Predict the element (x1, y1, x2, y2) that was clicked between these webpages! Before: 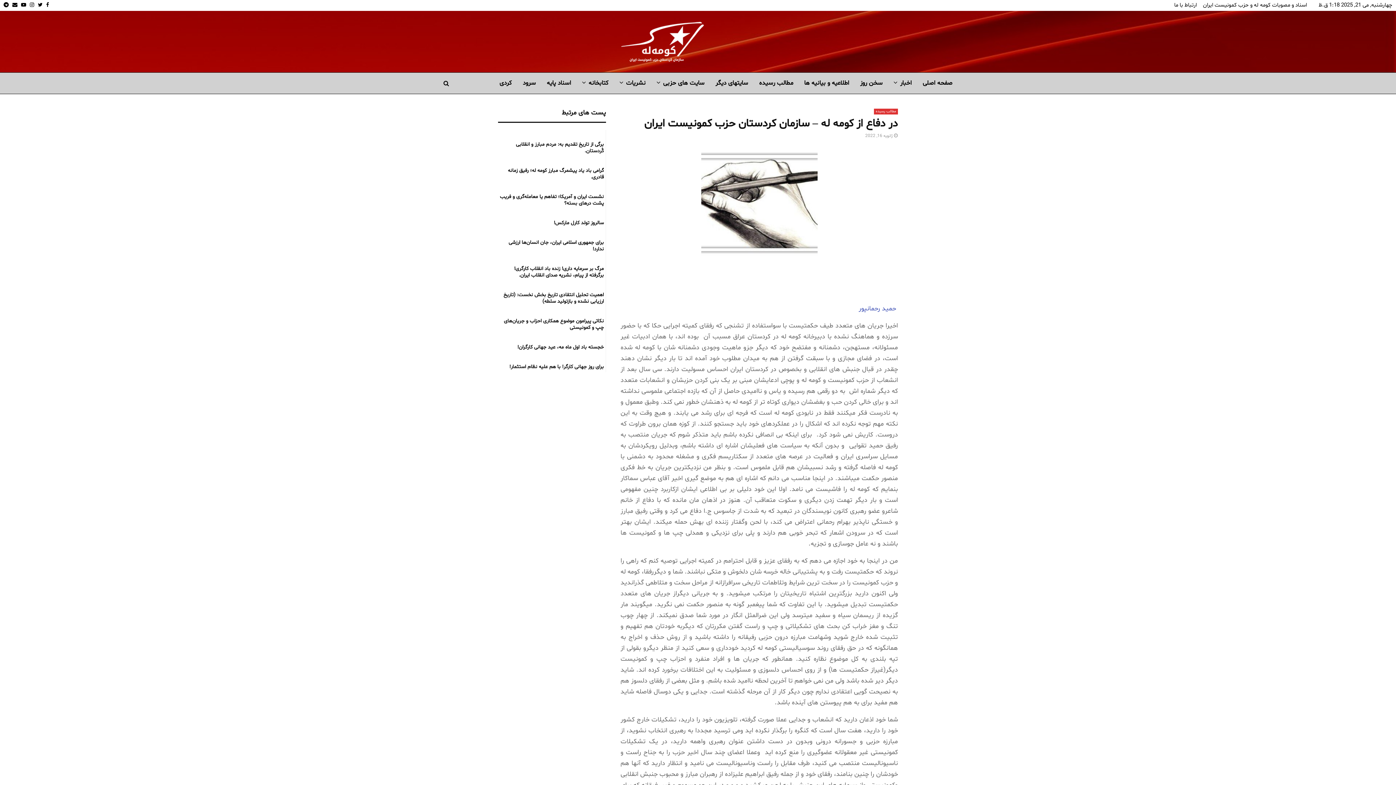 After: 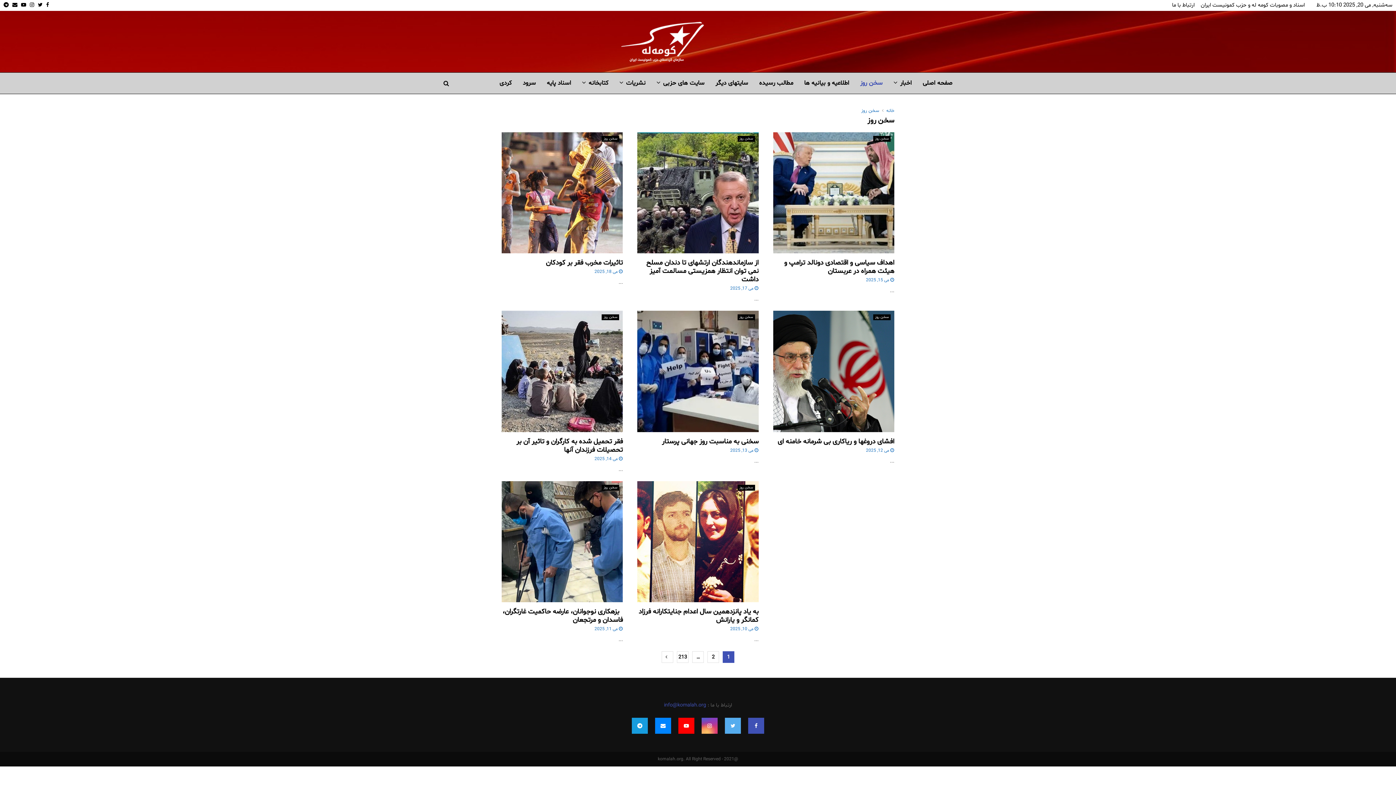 Action: label: سخن روز bbox: (860, 72, 882, 94)